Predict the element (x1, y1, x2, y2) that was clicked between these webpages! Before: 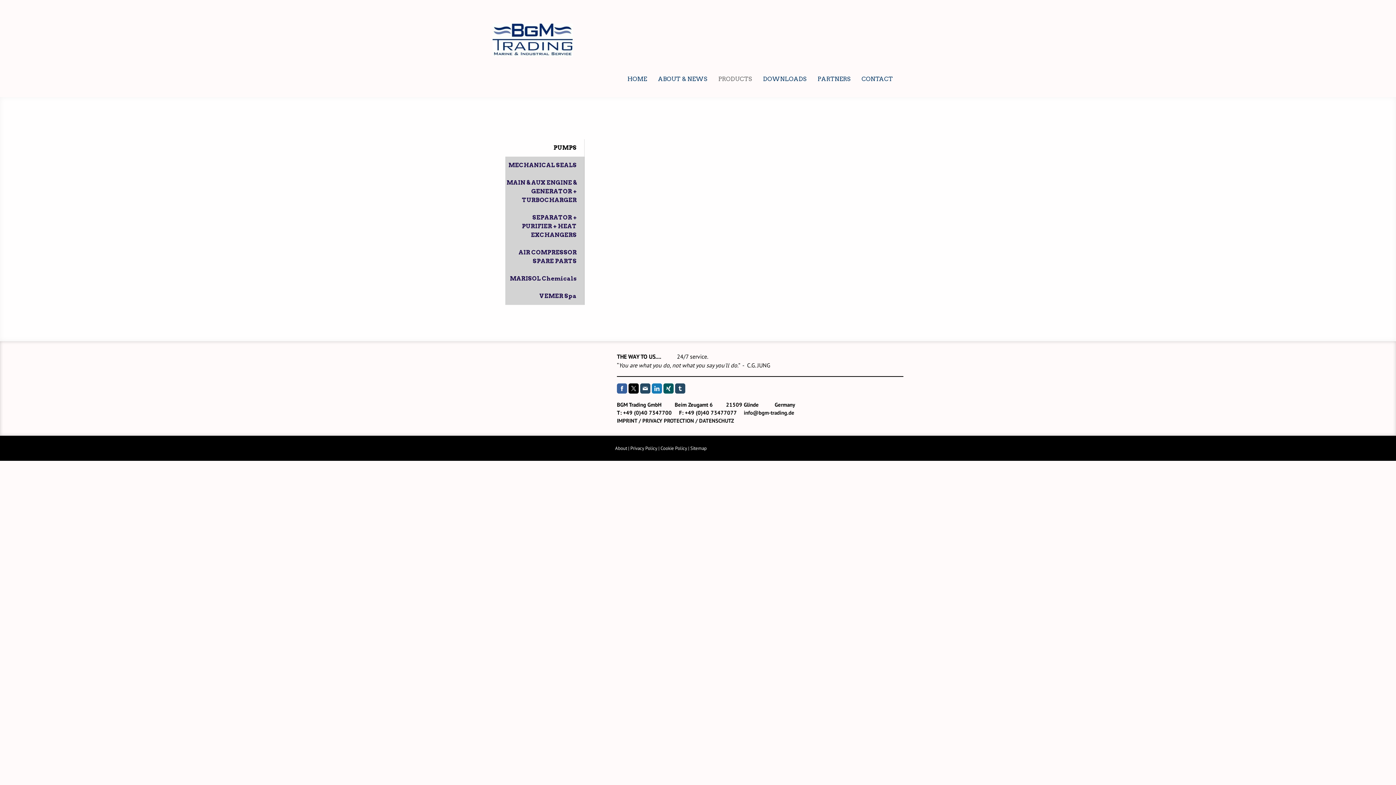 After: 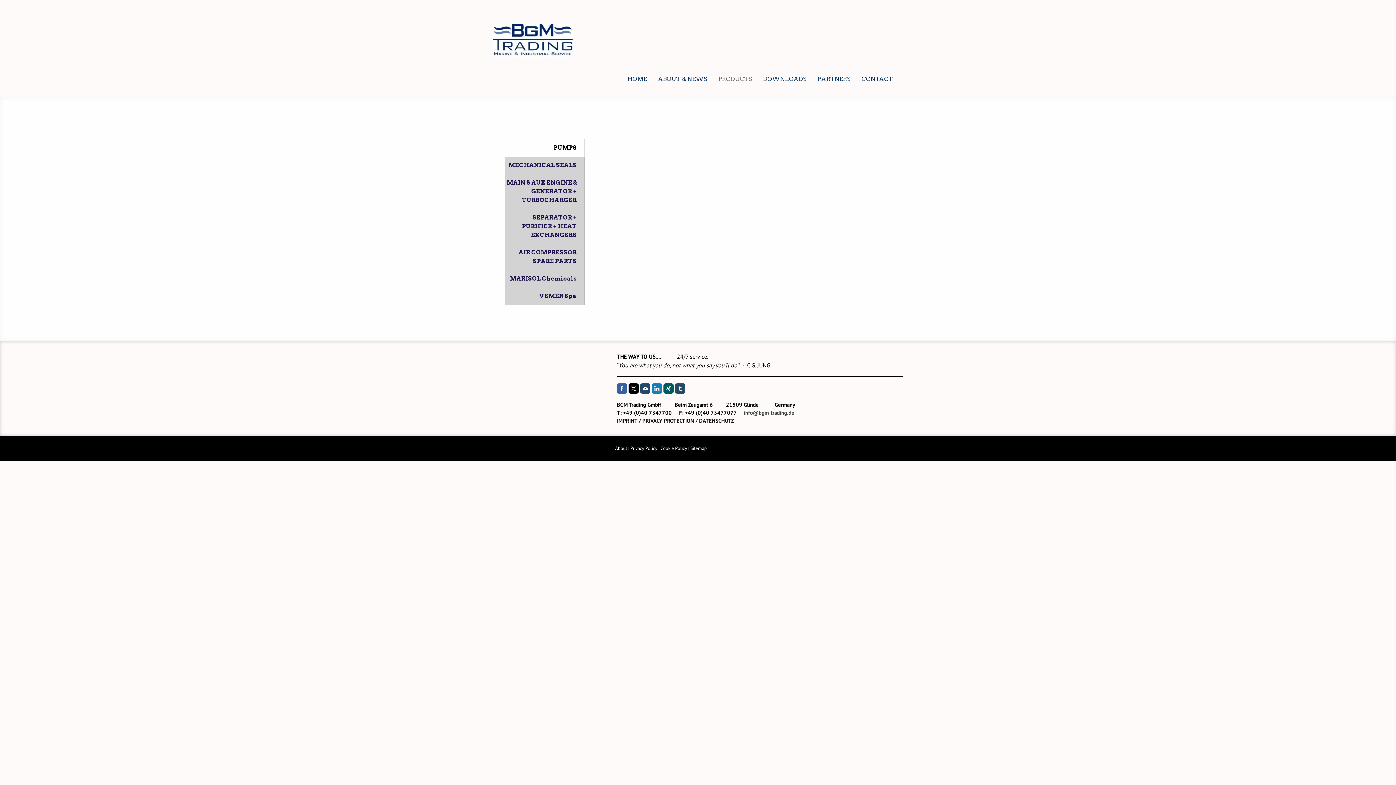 Action: bbox: (744, 409, 794, 416) label: info@bgm-trading.de